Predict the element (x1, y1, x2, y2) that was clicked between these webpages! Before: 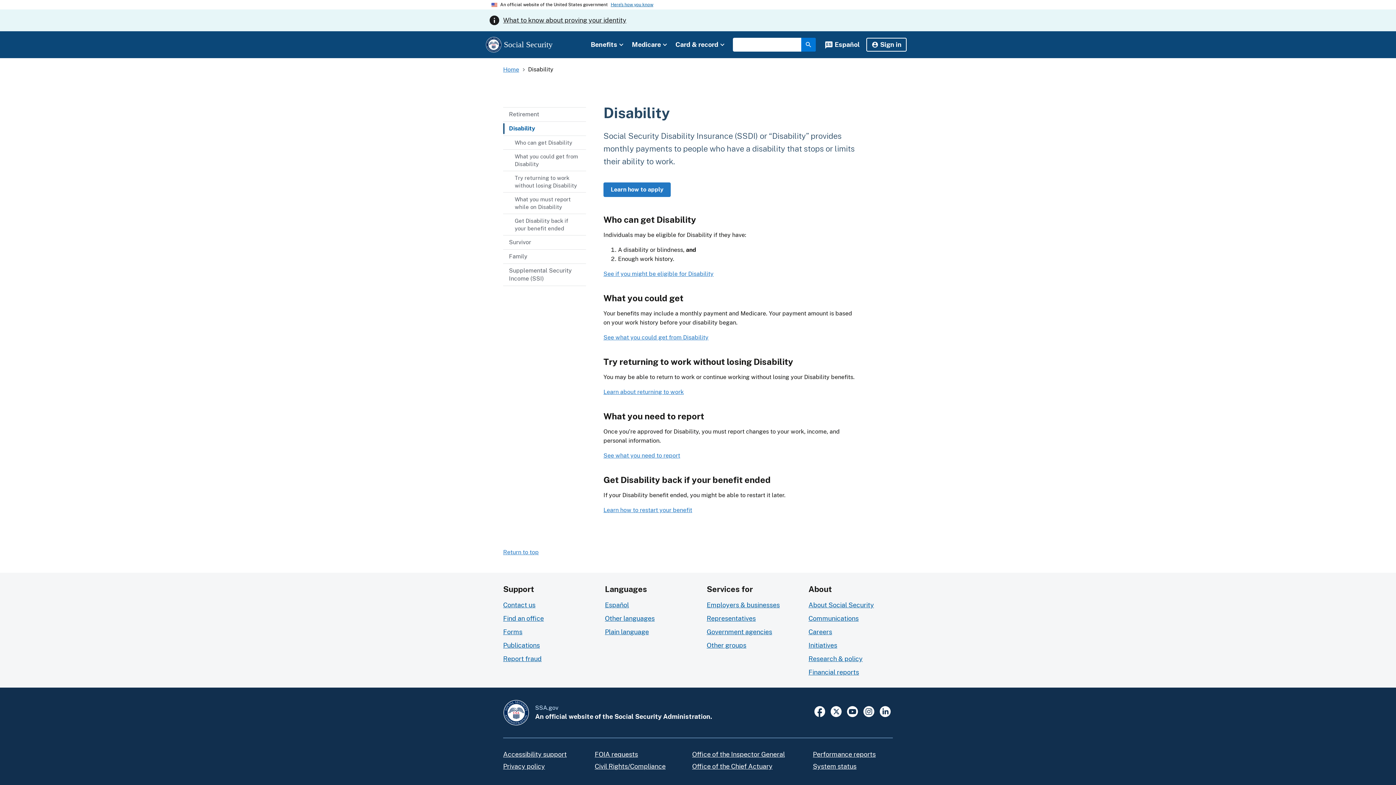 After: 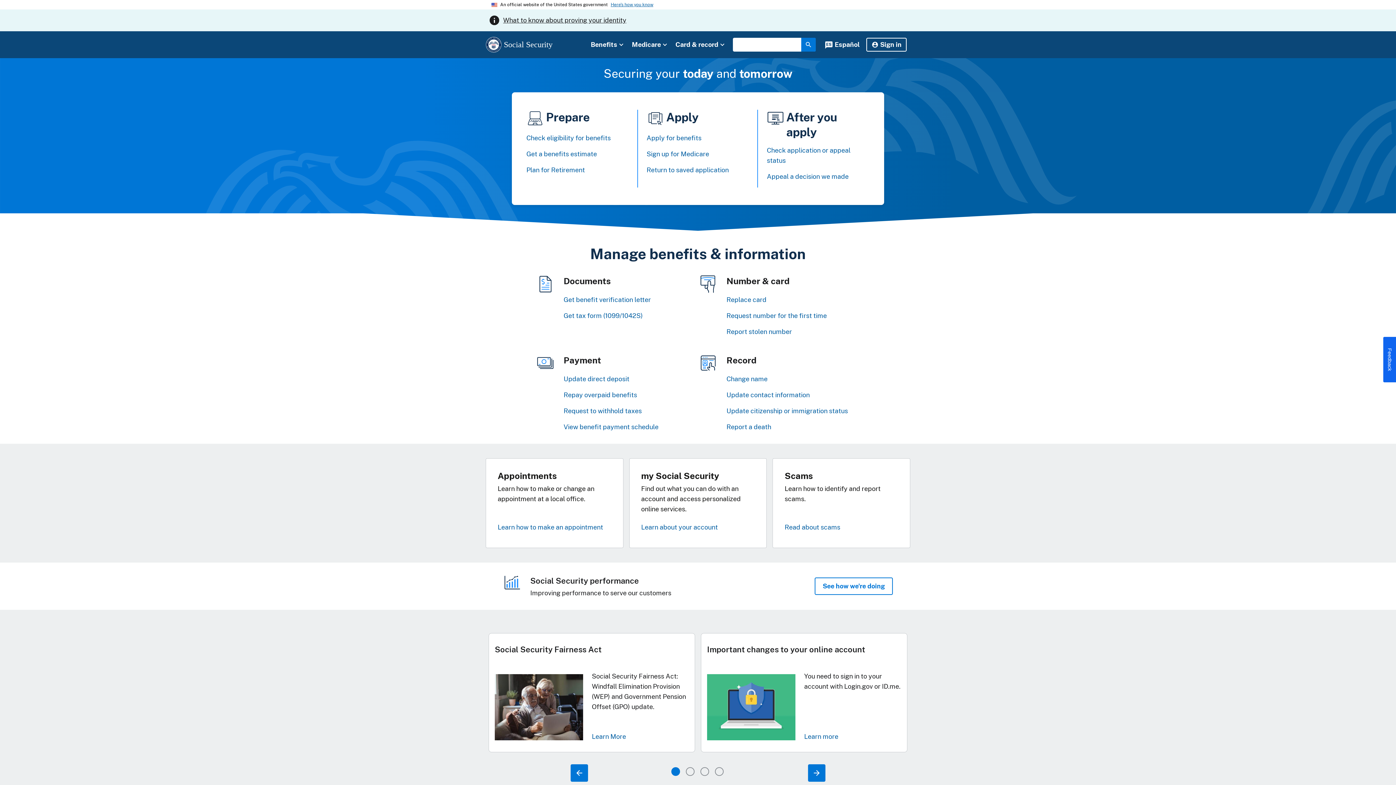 Action: bbox: (503, 699, 529, 726)